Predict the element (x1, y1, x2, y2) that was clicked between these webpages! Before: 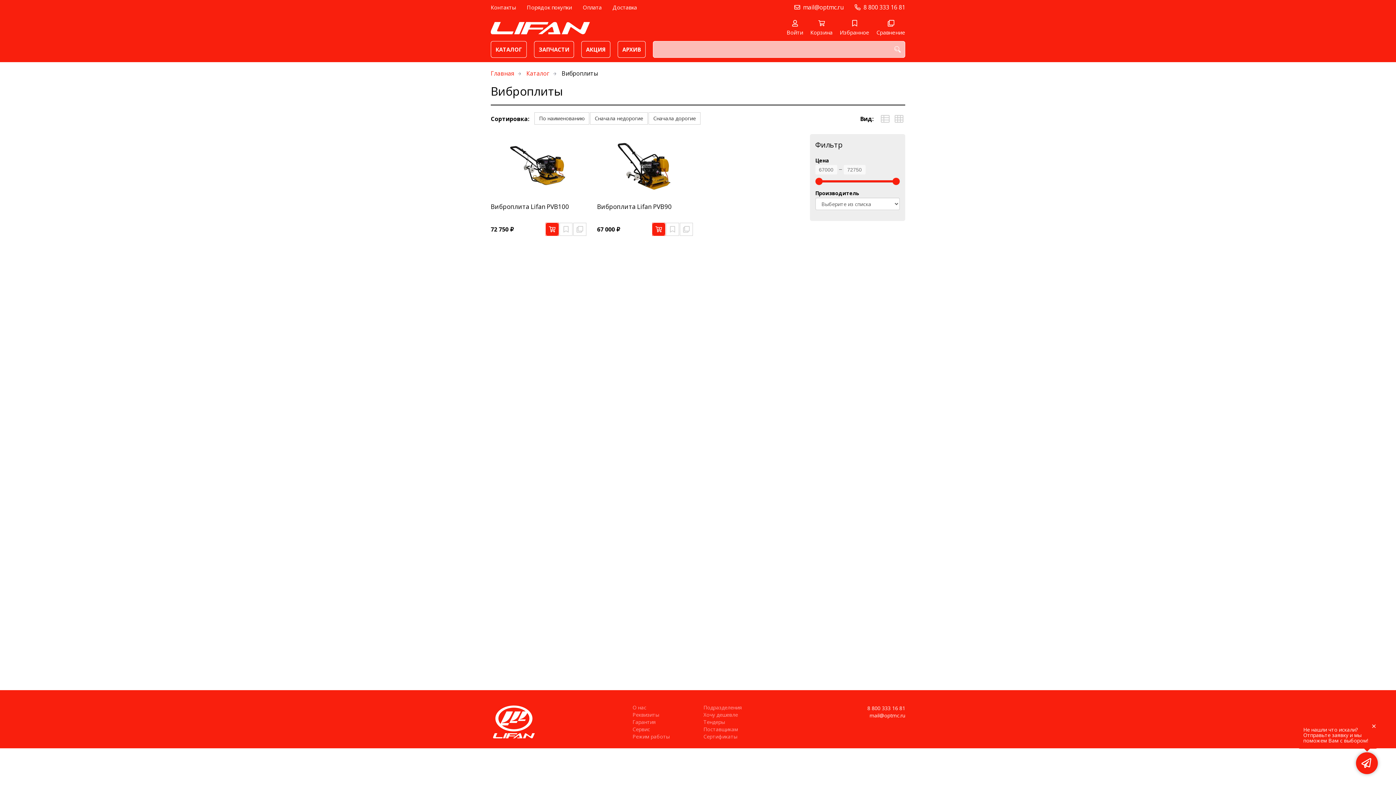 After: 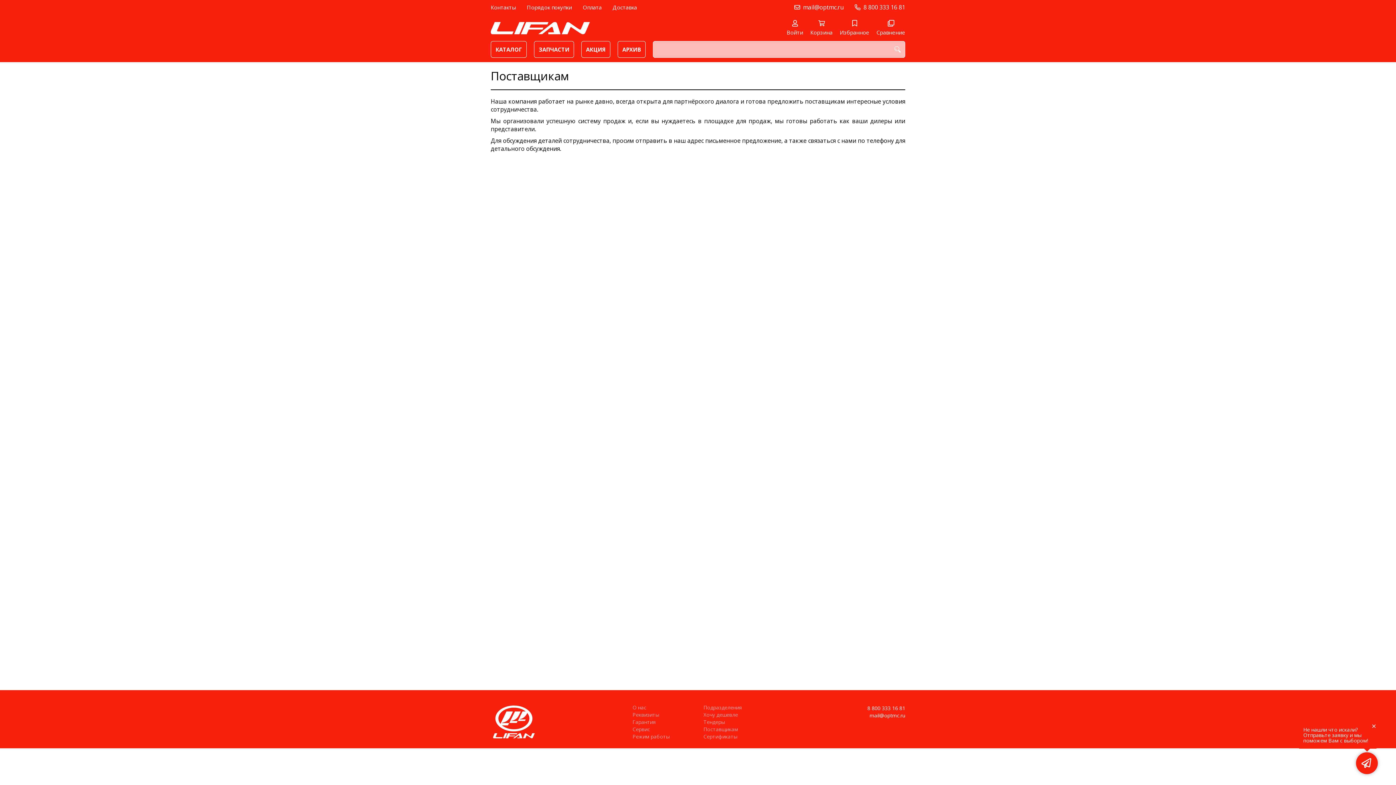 Action: bbox: (703, 726, 763, 732) label: Поставщикам